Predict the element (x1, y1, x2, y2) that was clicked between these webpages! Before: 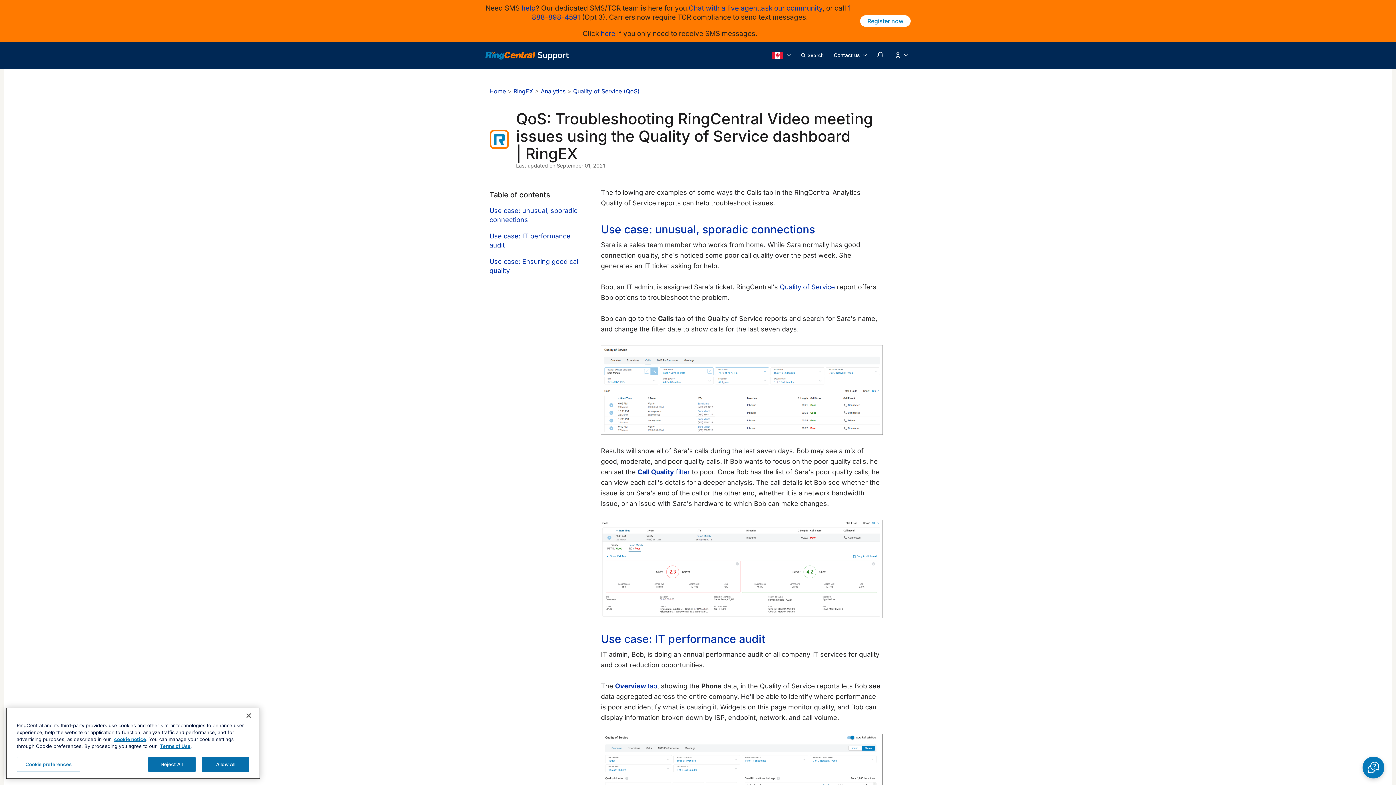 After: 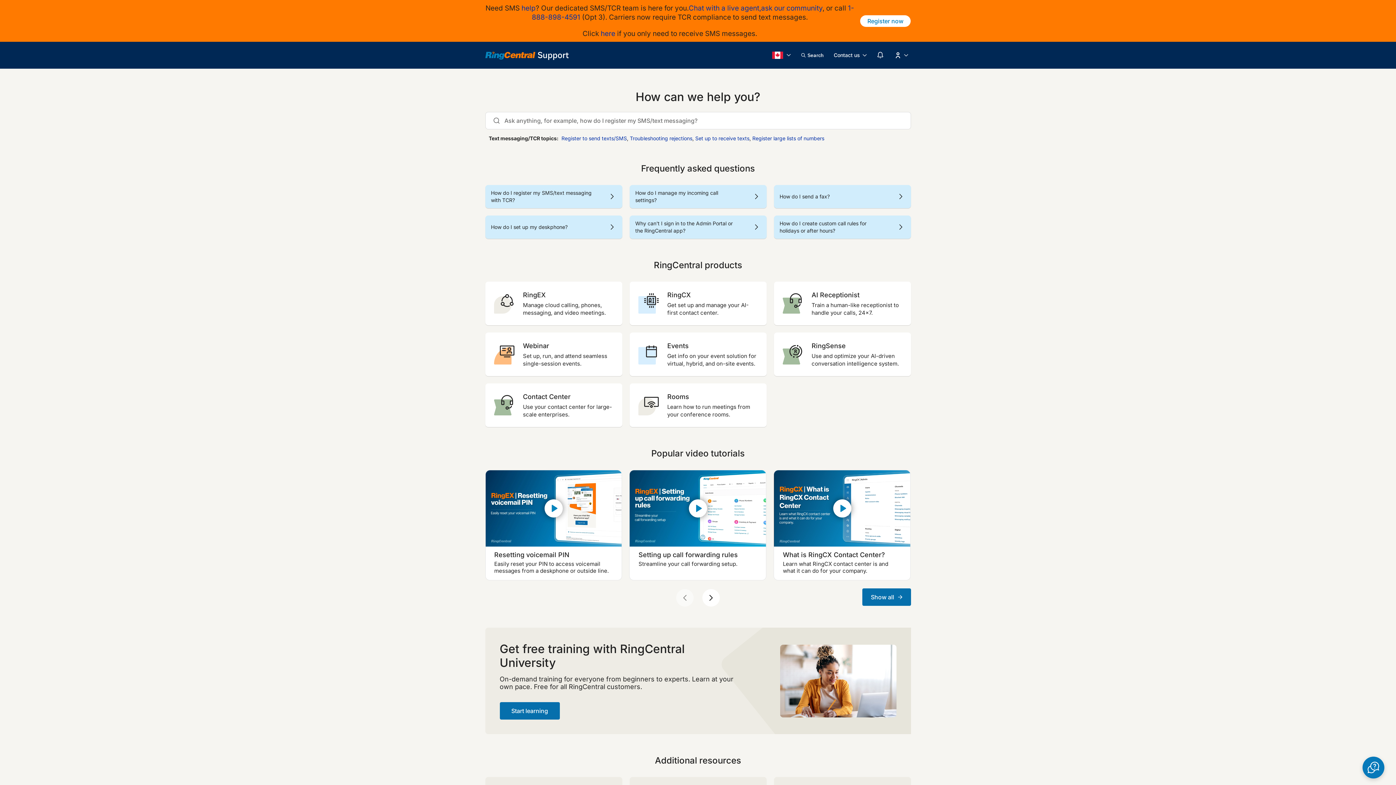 Action: bbox: (485, 50, 568, 59)